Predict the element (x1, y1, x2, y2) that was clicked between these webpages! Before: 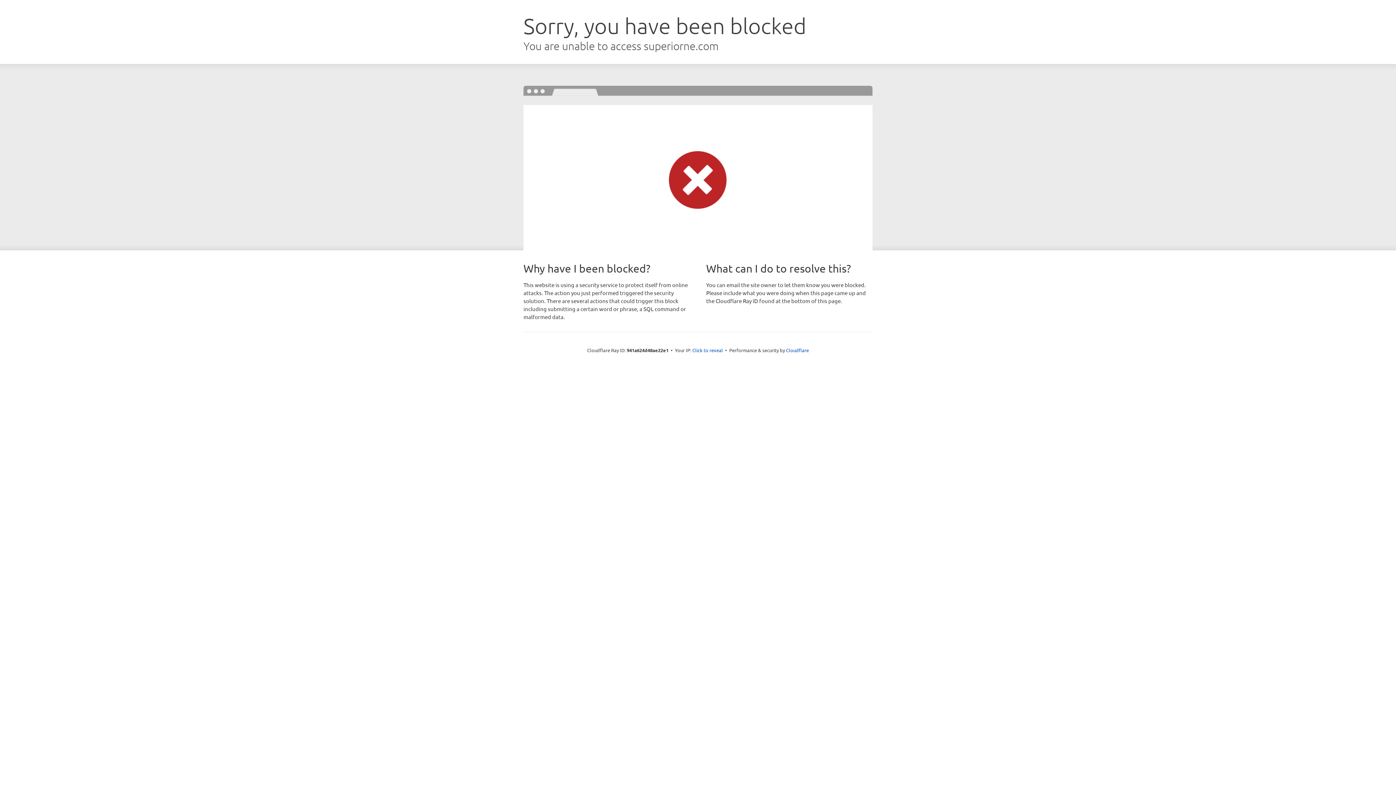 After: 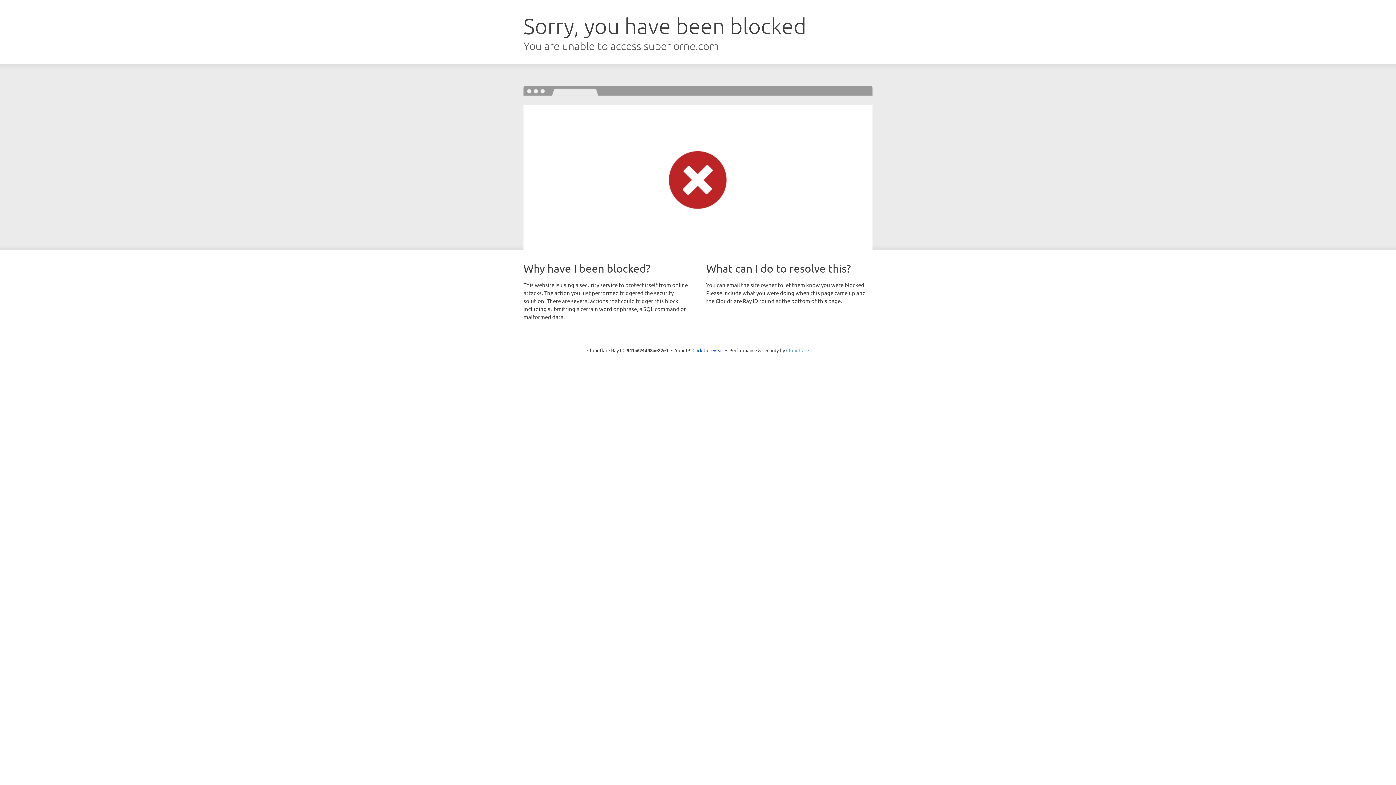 Action: bbox: (786, 347, 809, 353) label: Cloudflare